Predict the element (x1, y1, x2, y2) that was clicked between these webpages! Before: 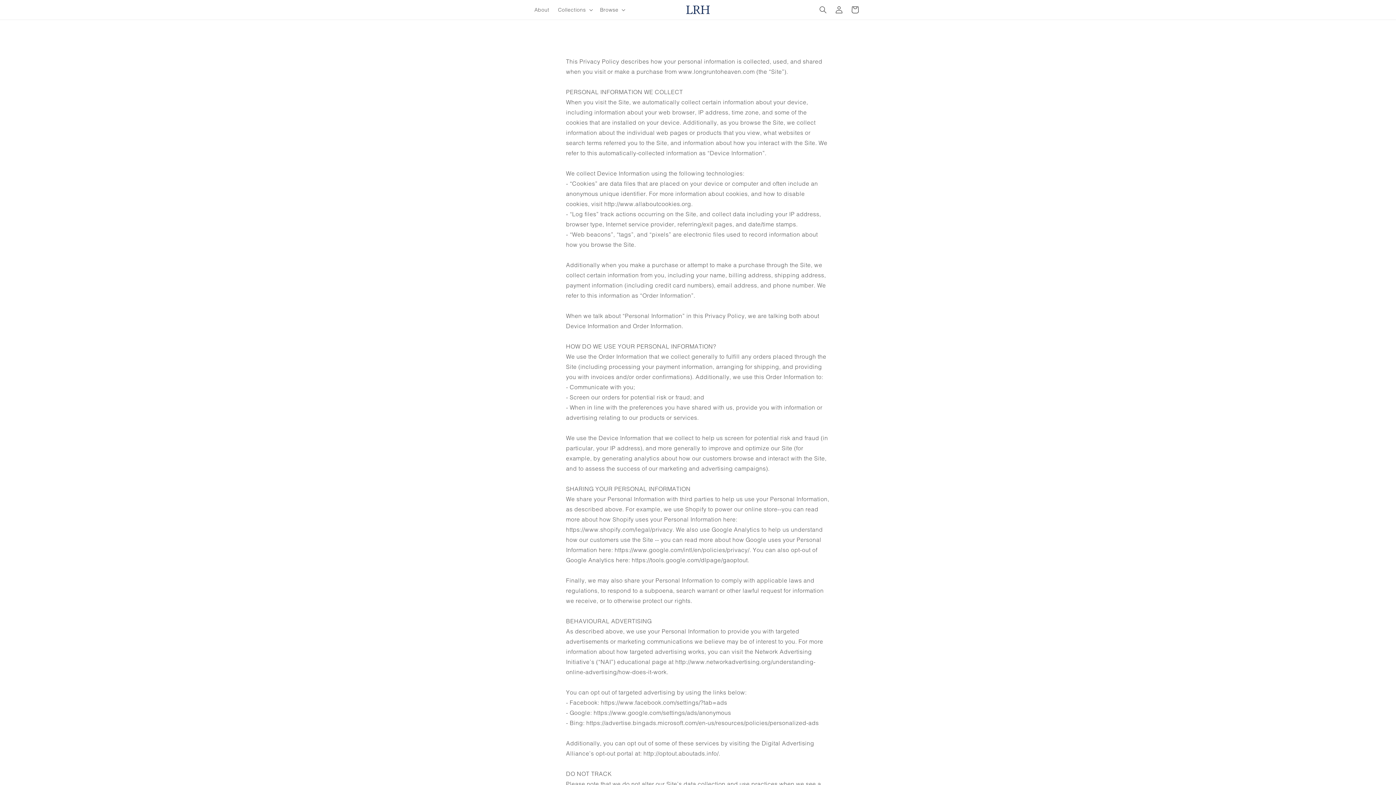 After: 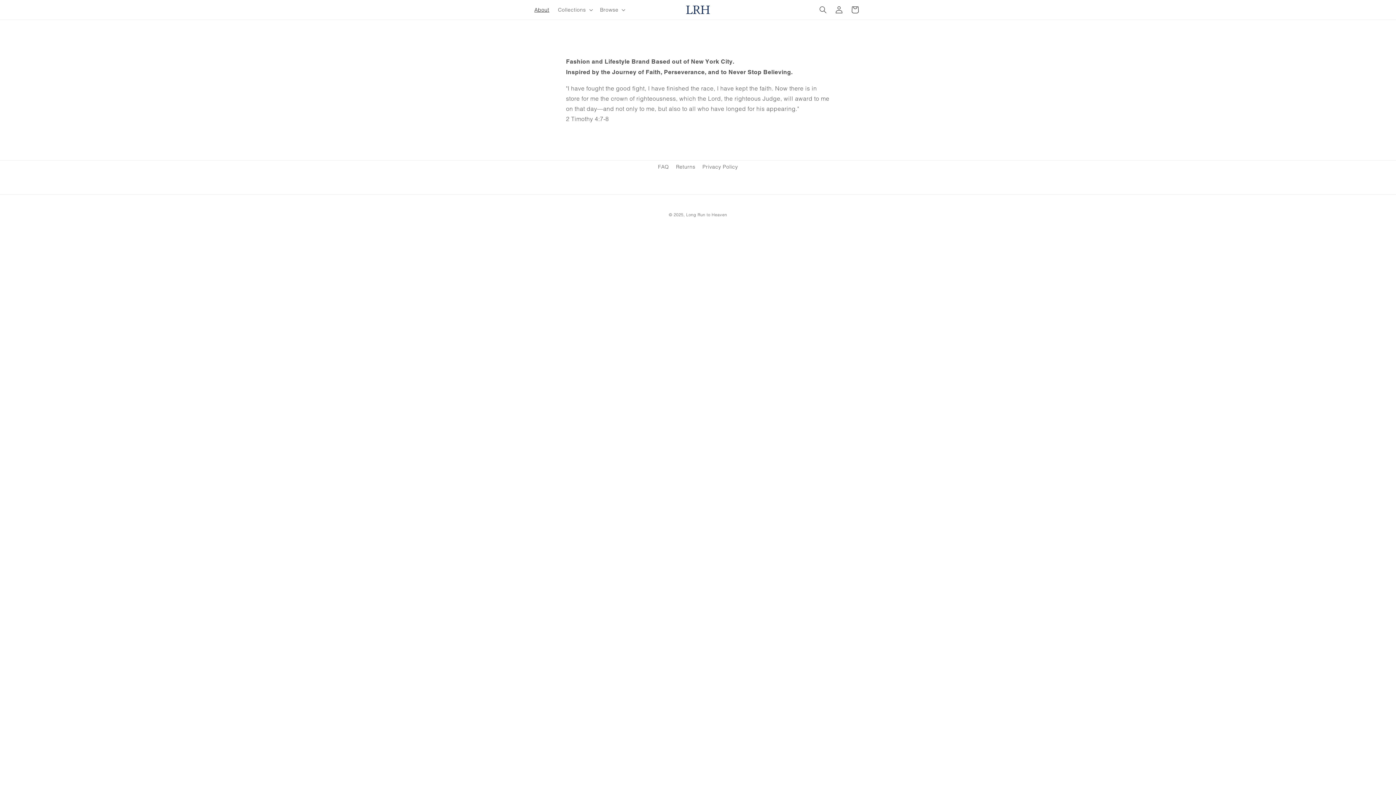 Action: bbox: (530, 2, 553, 17) label: About